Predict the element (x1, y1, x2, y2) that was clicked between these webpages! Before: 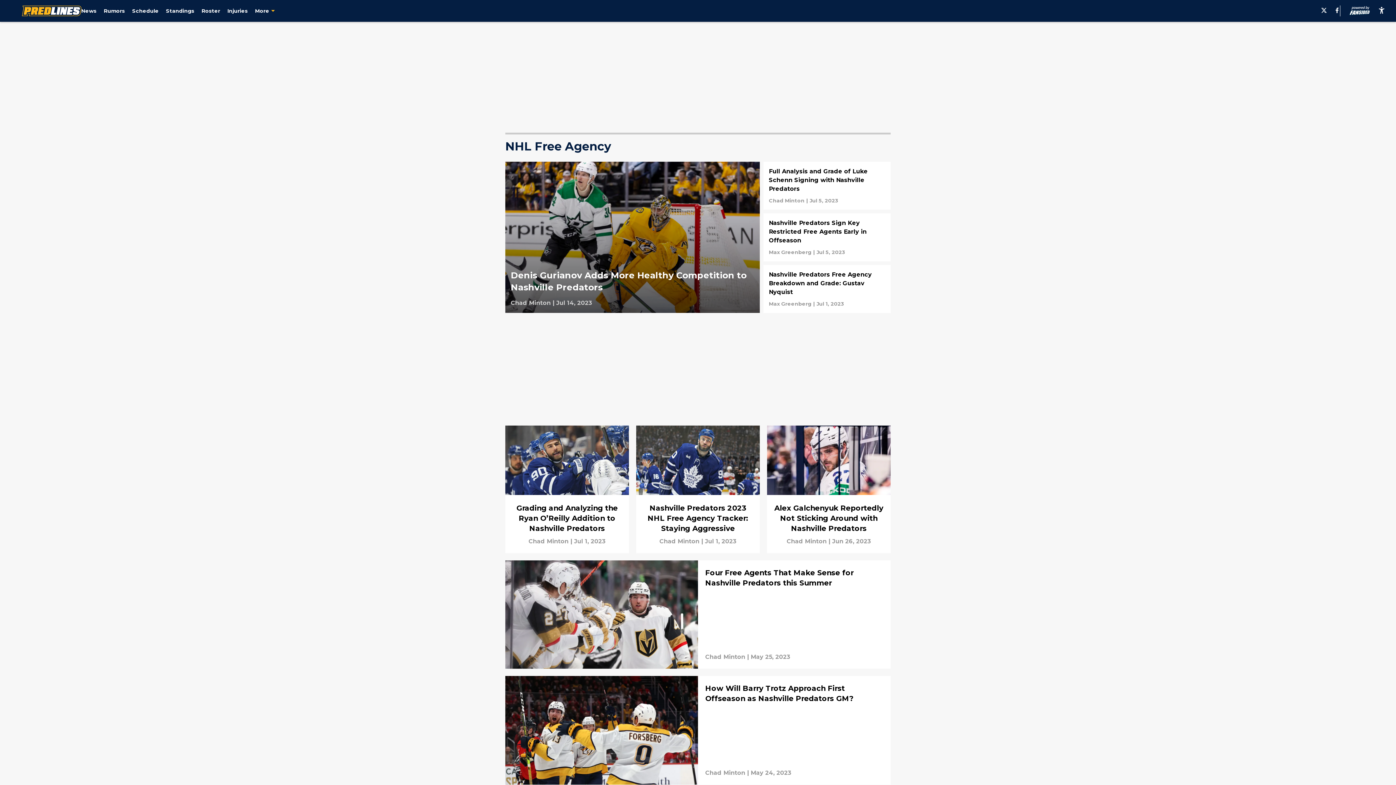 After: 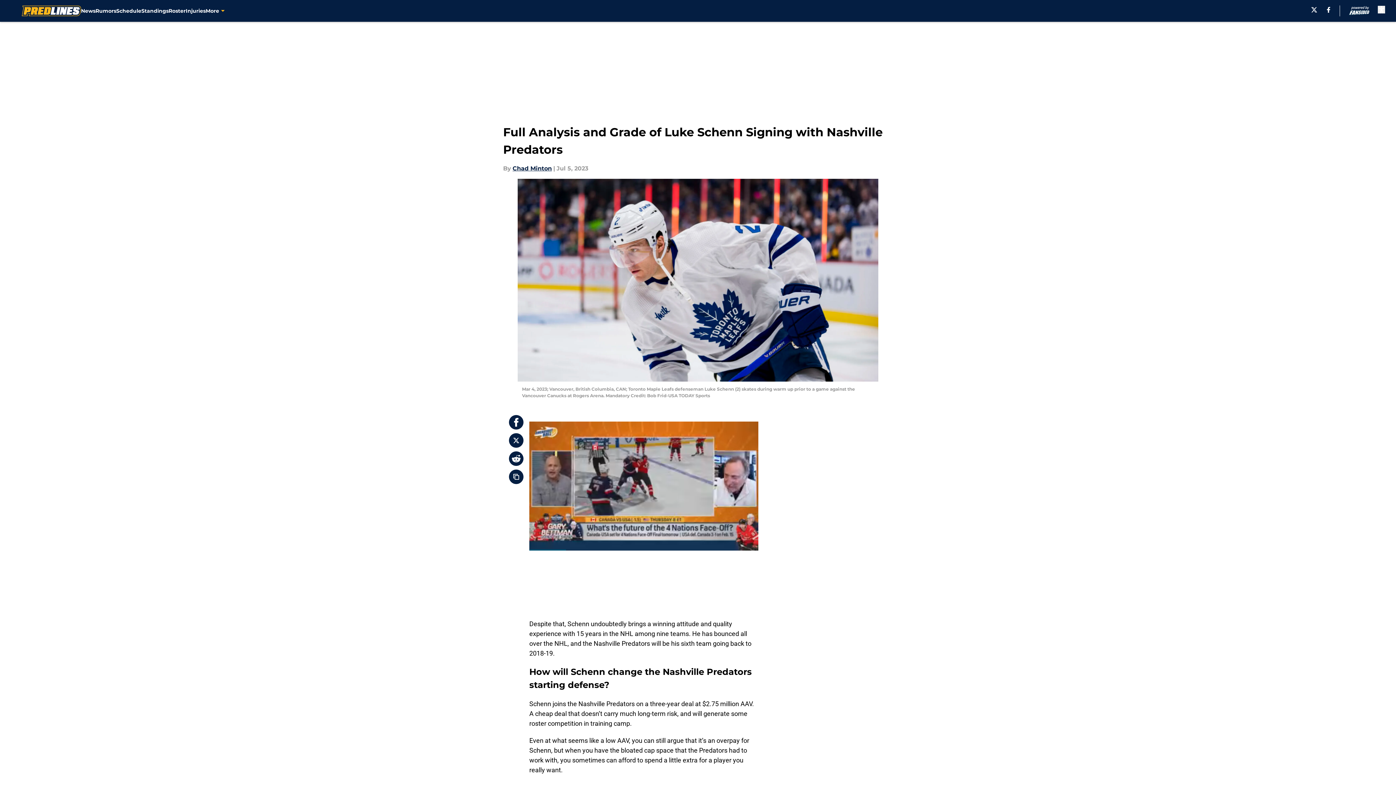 Action: bbox: (769, 167, 885, 204)